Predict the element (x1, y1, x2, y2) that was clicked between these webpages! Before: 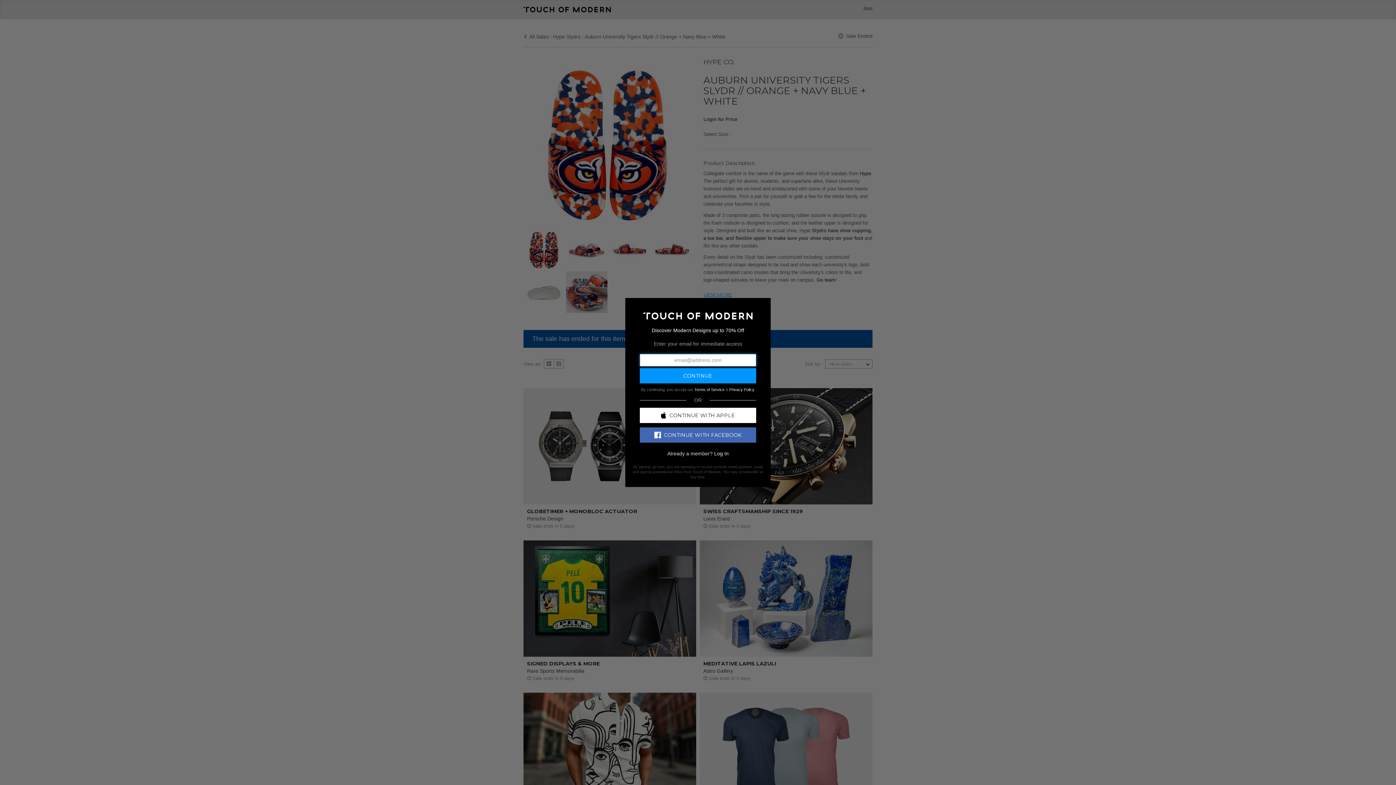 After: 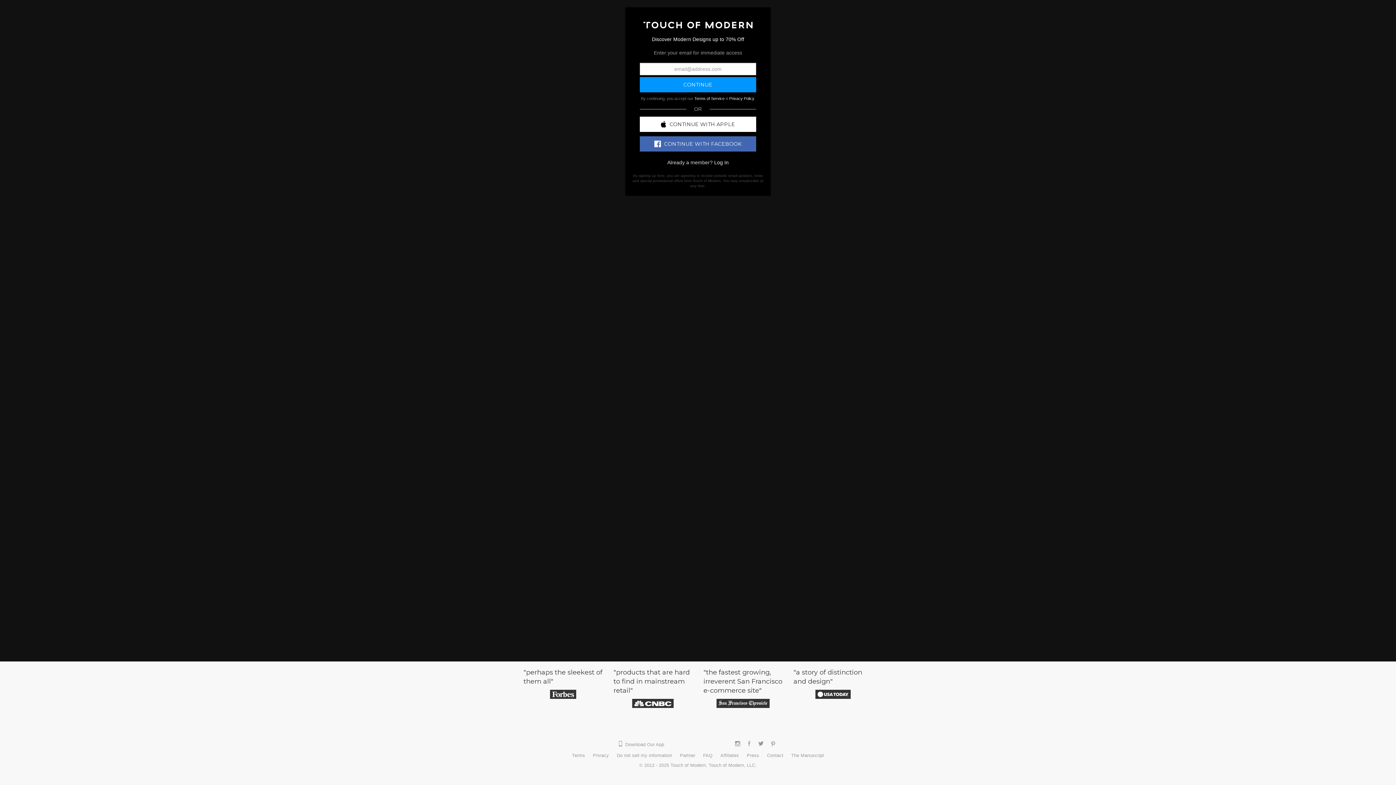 Action: bbox: (643, 312, 752, 318)